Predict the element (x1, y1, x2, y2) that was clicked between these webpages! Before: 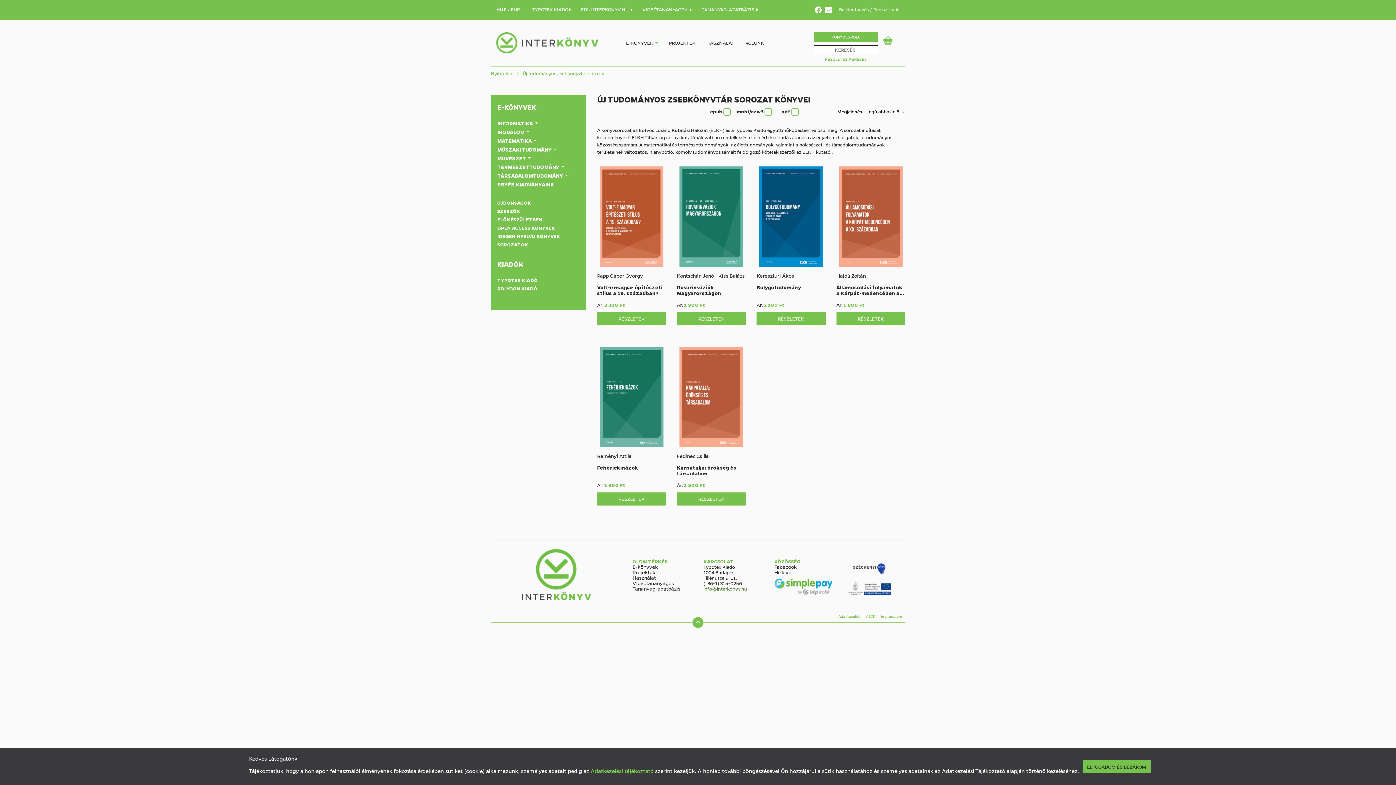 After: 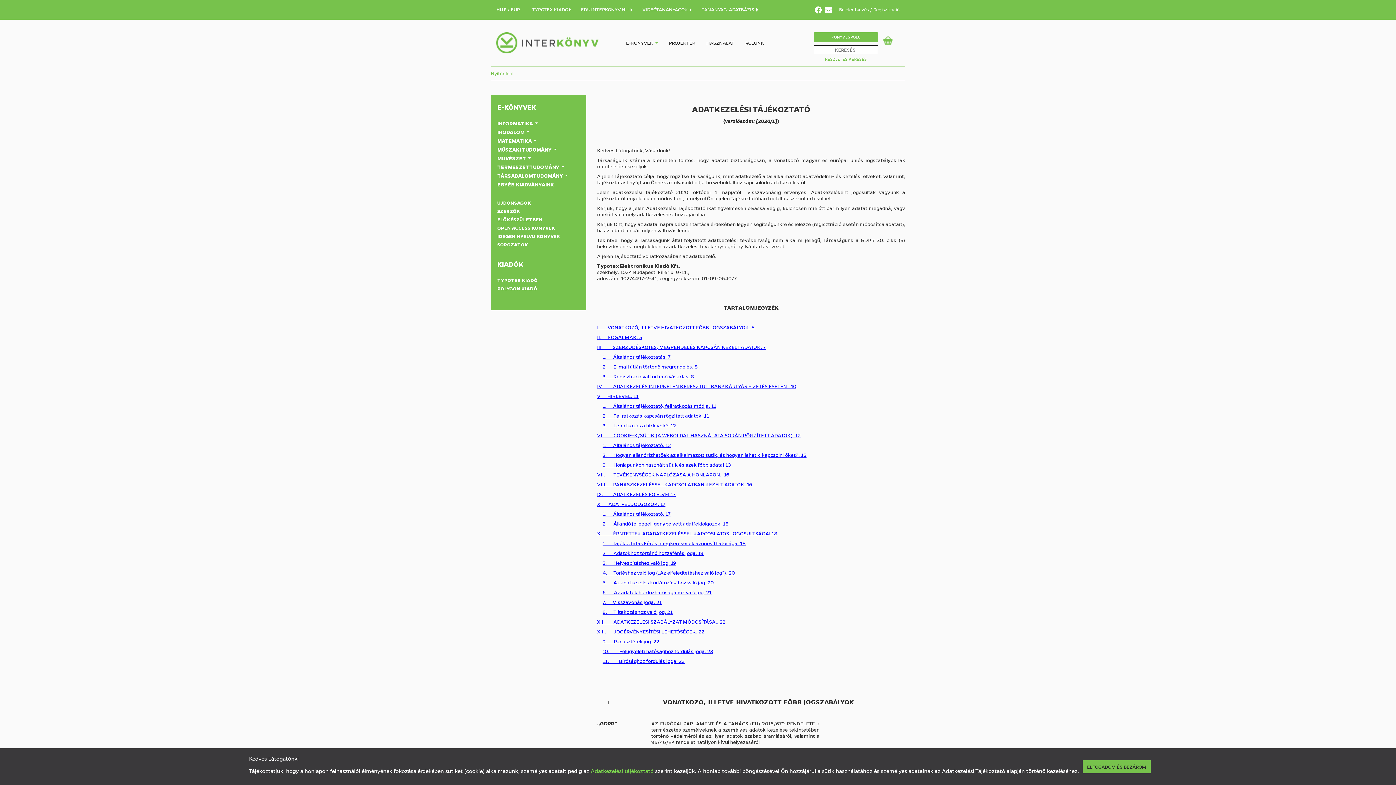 Action: bbox: (835, 613, 863, 620) label: Adatkezelés